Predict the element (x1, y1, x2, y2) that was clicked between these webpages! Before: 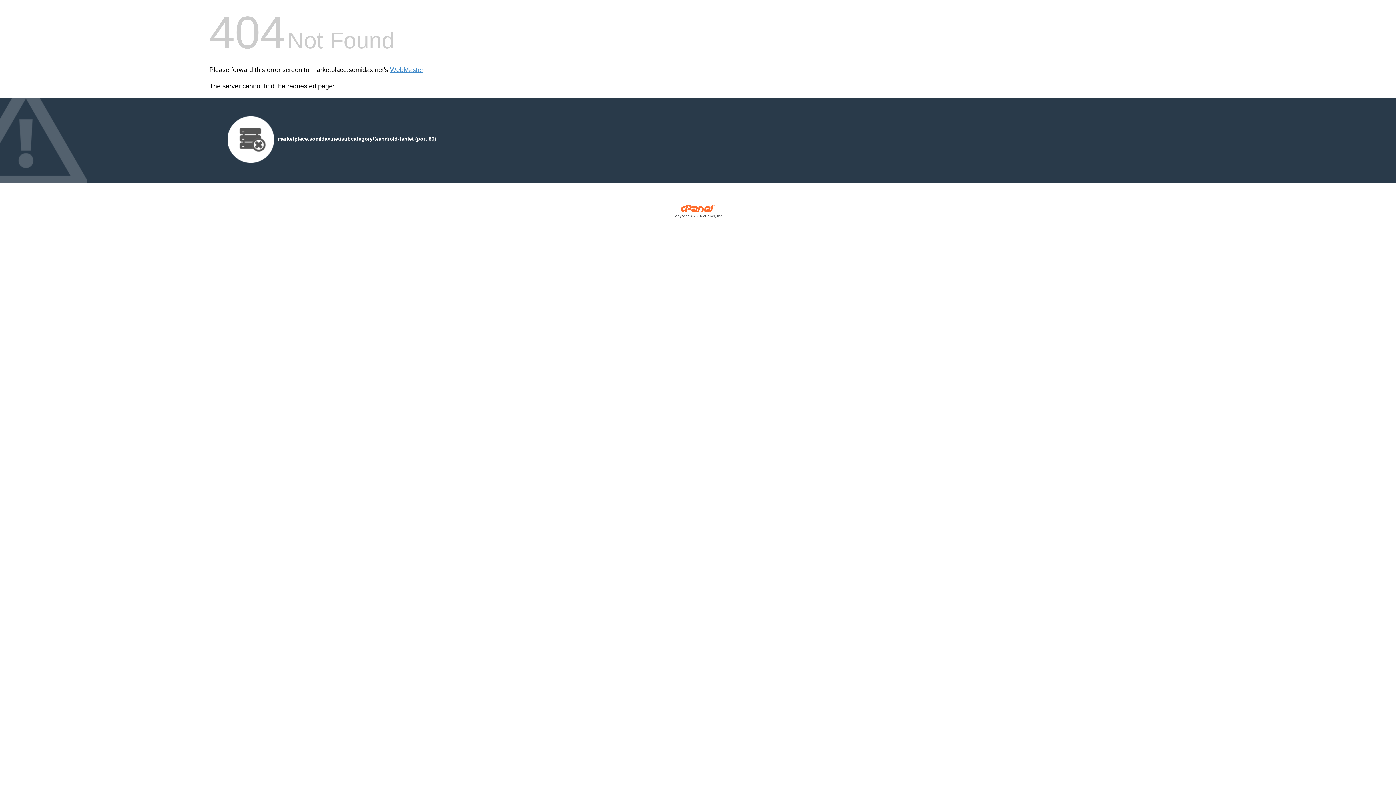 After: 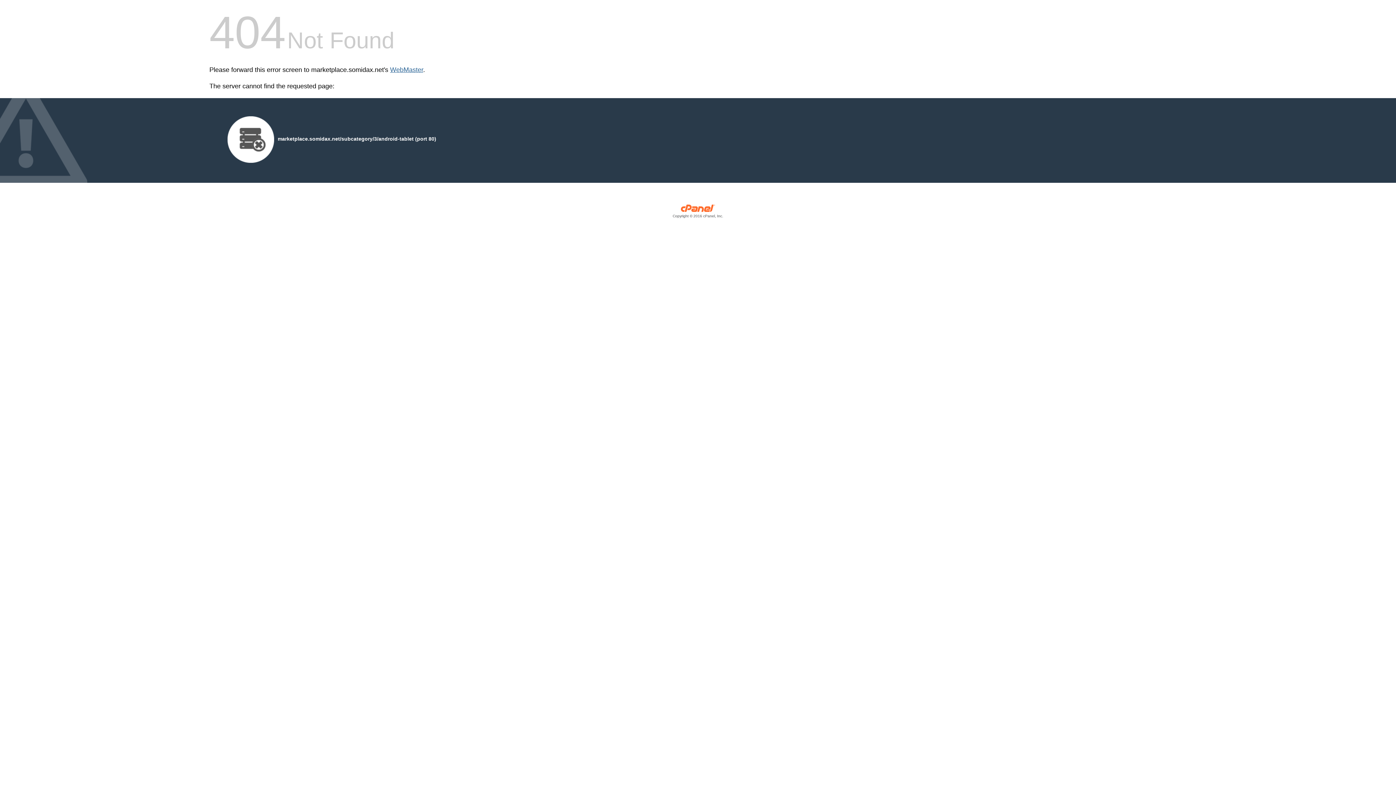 Action: label: WebMaster bbox: (390, 66, 423, 73)